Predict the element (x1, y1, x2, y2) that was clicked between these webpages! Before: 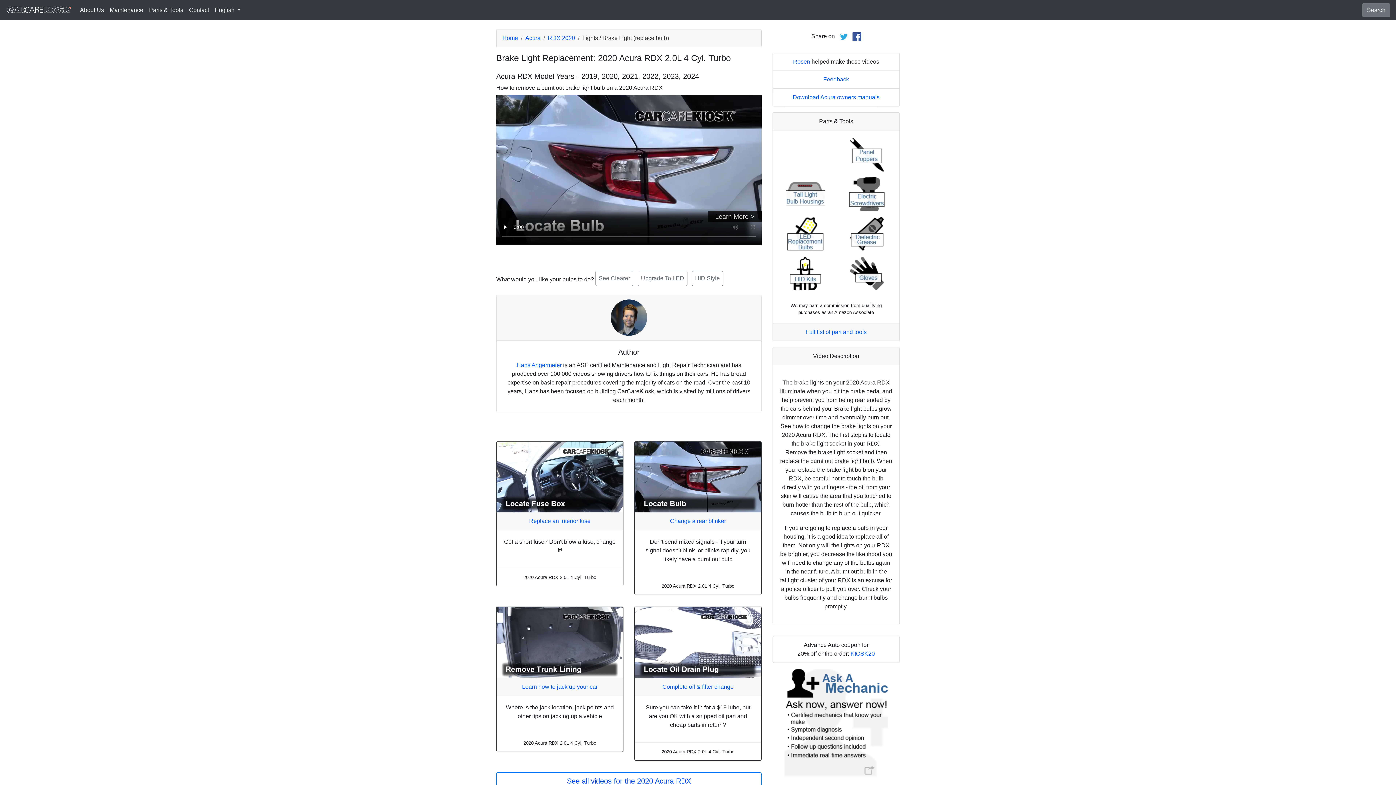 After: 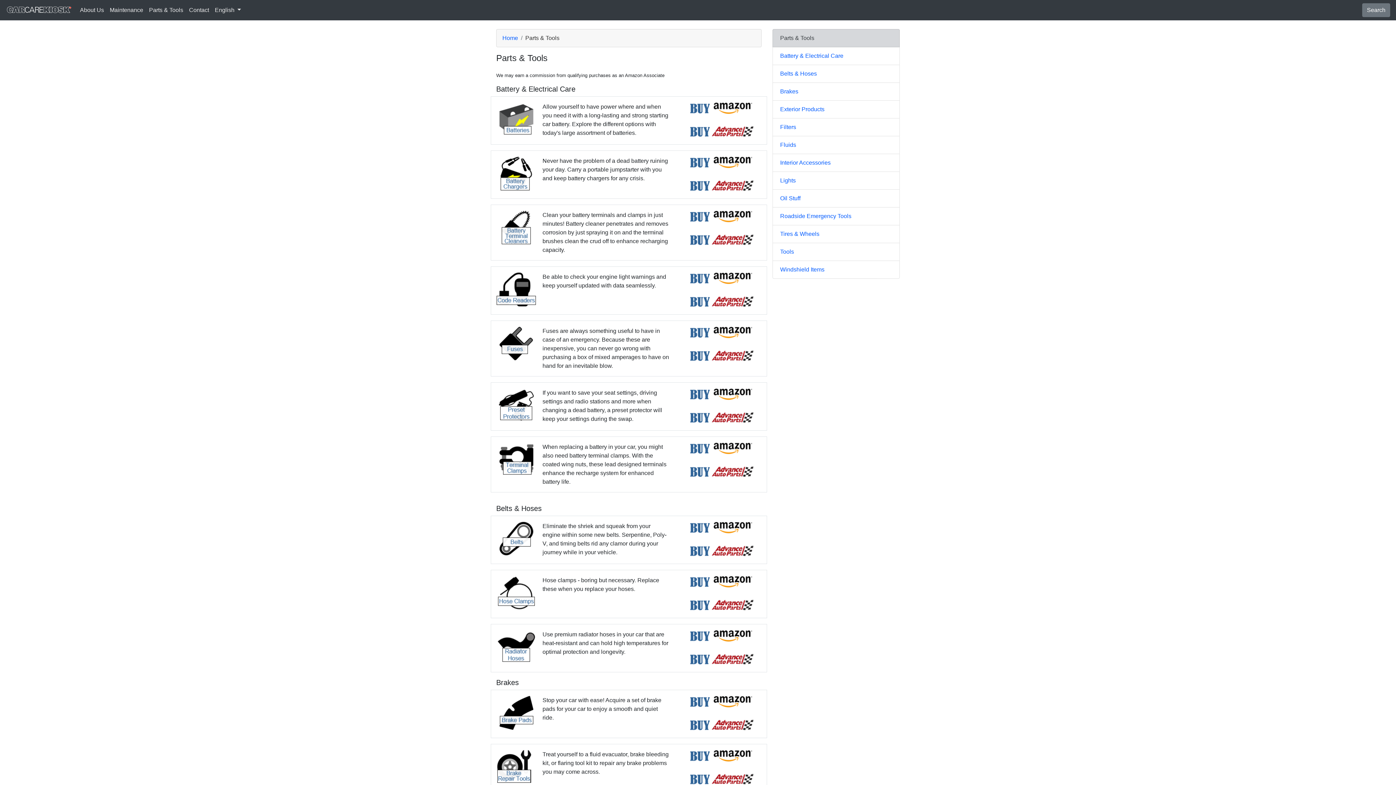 Action: bbox: (785, 270, 825, 276)